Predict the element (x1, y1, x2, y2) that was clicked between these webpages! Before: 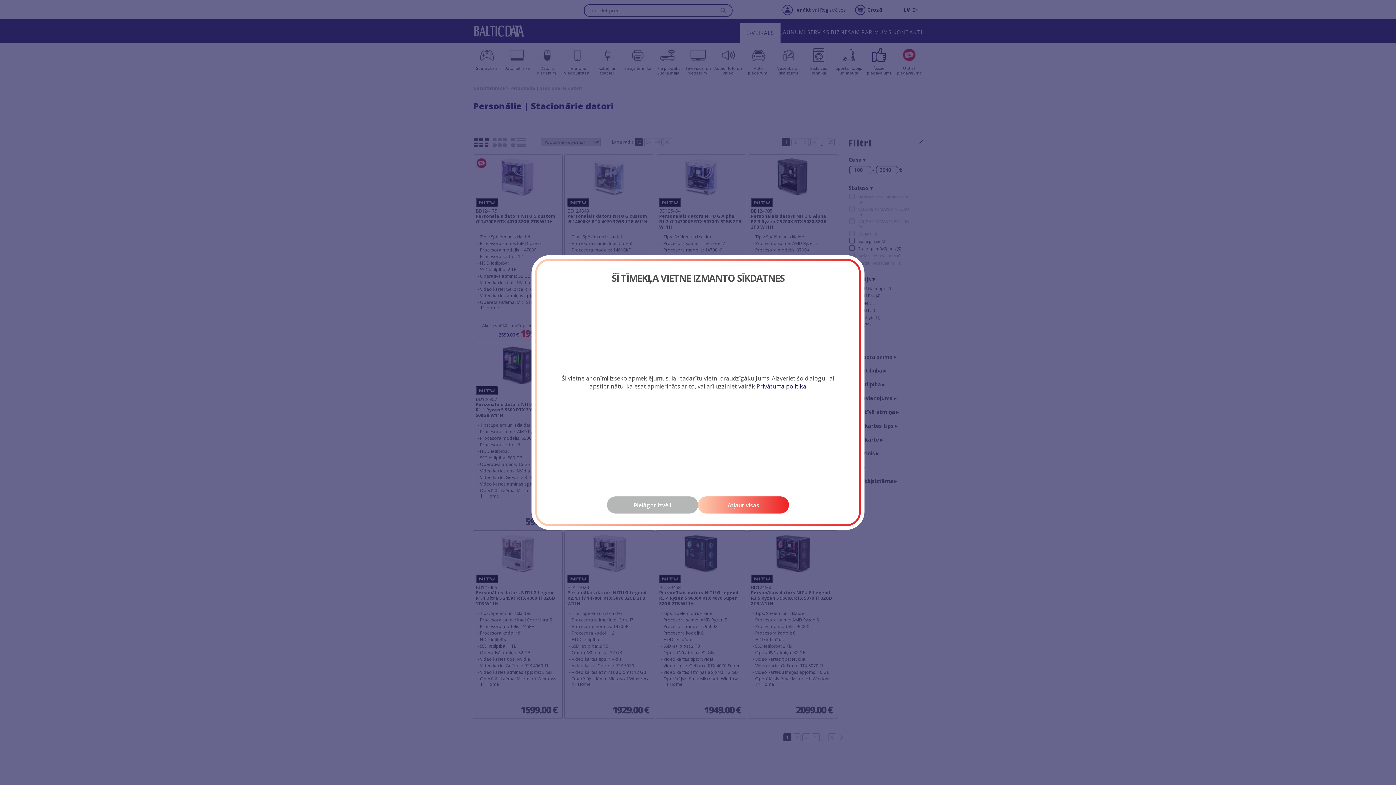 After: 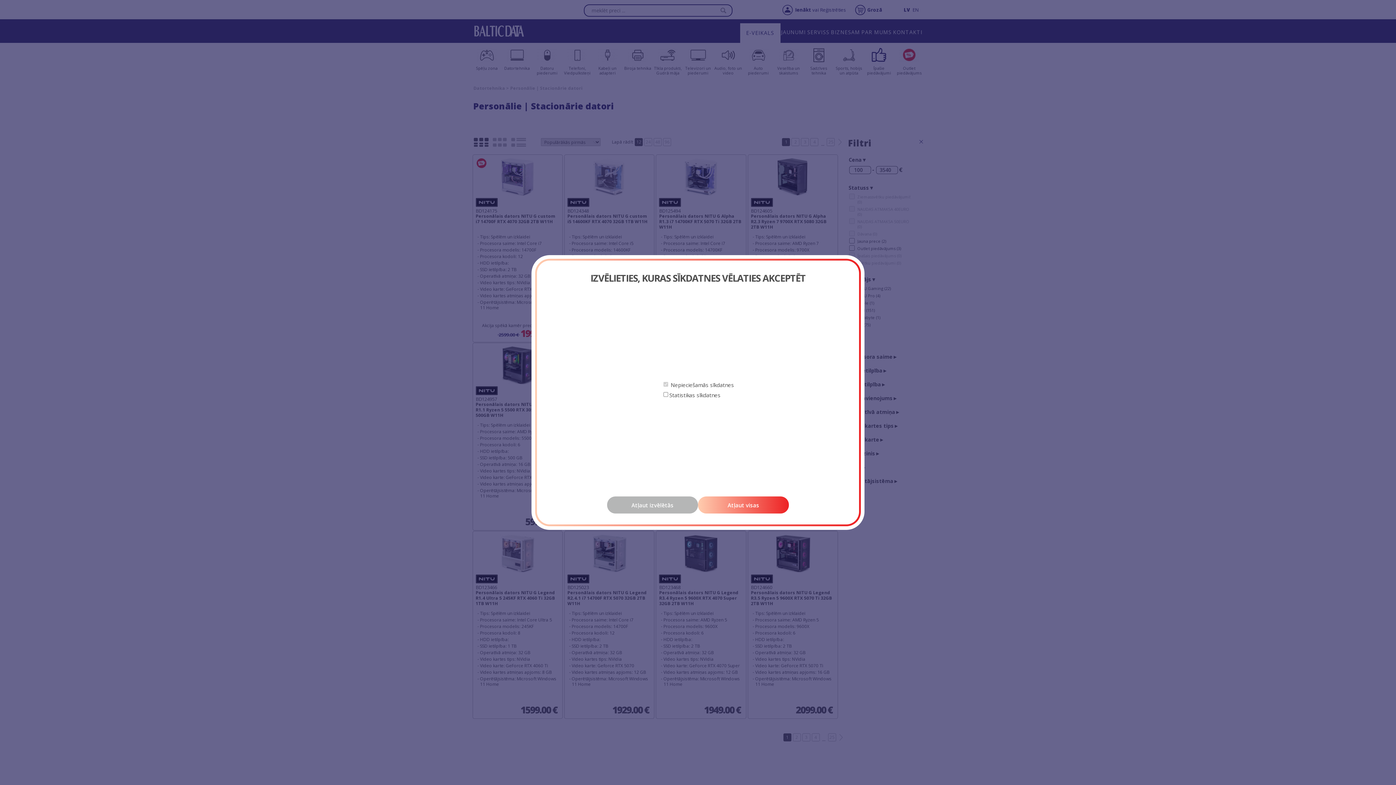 Action: label: Pielāgot izvēli bbox: (607, 496, 698, 513)